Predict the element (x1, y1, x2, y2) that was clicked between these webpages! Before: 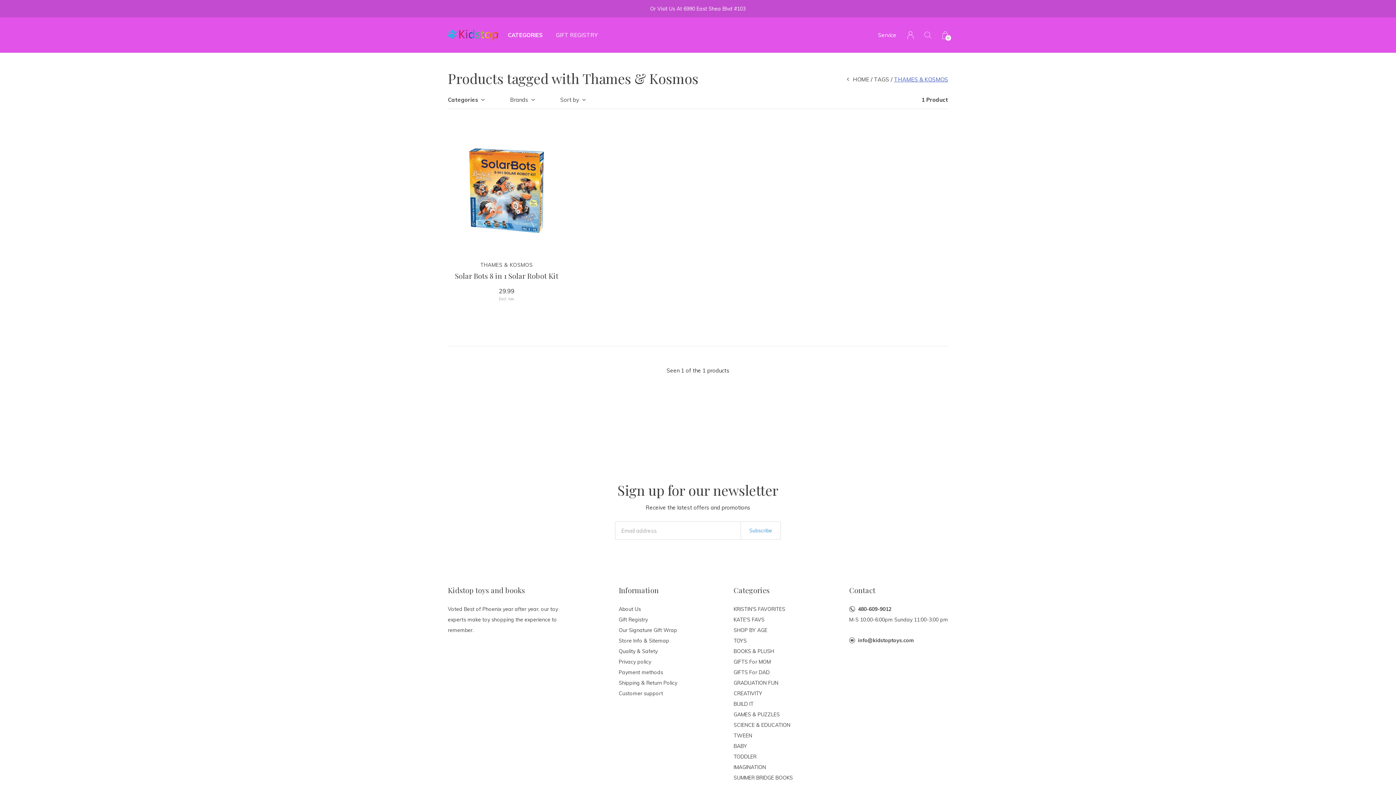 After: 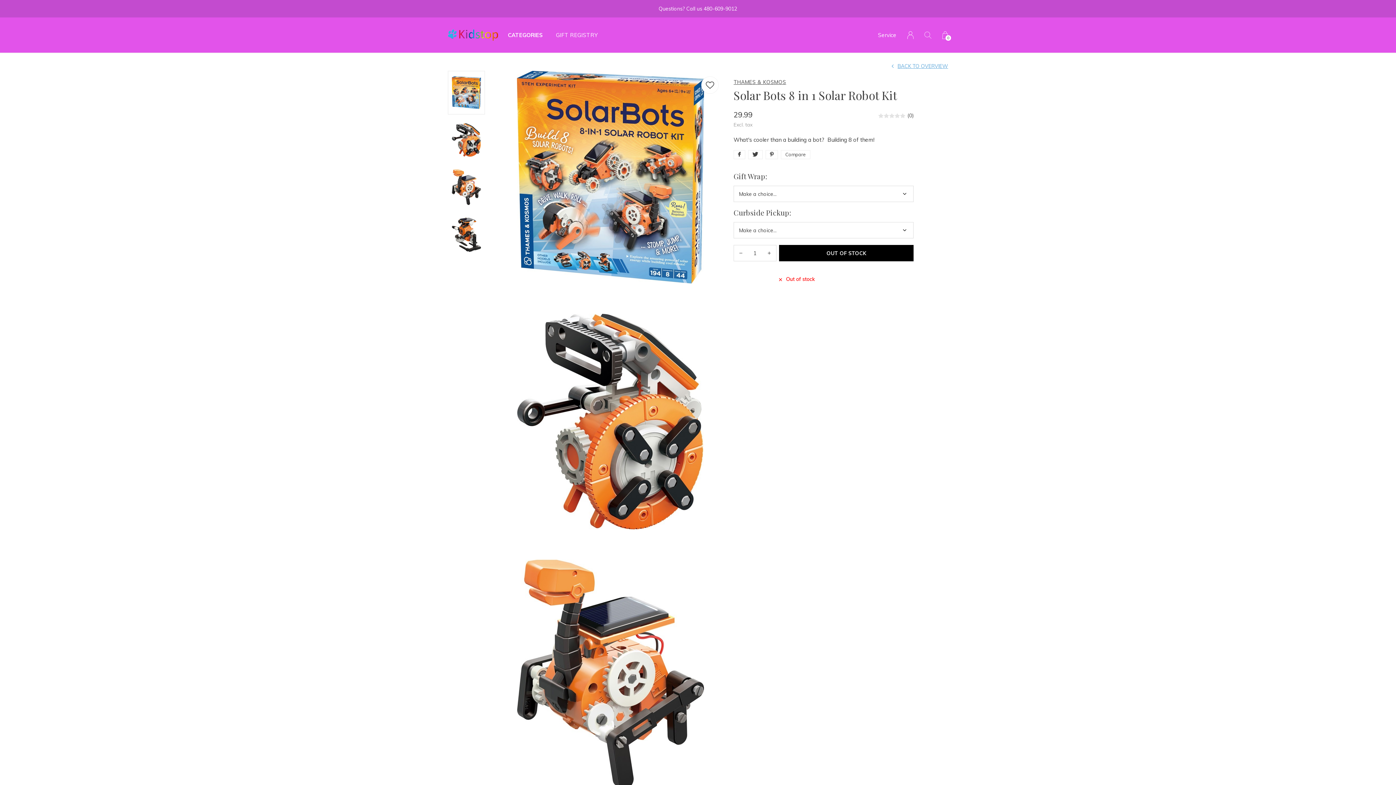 Action: bbox: (448, 128, 565, 253)